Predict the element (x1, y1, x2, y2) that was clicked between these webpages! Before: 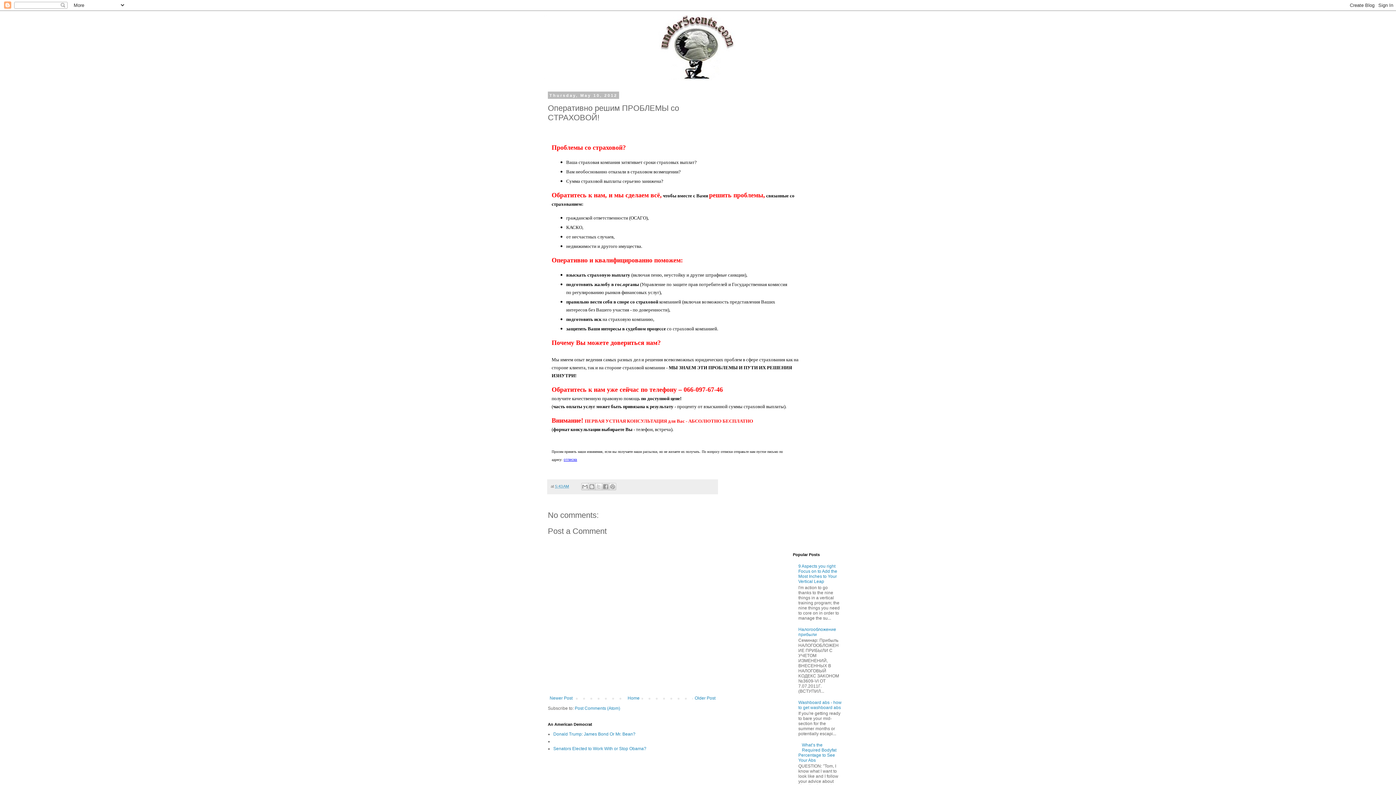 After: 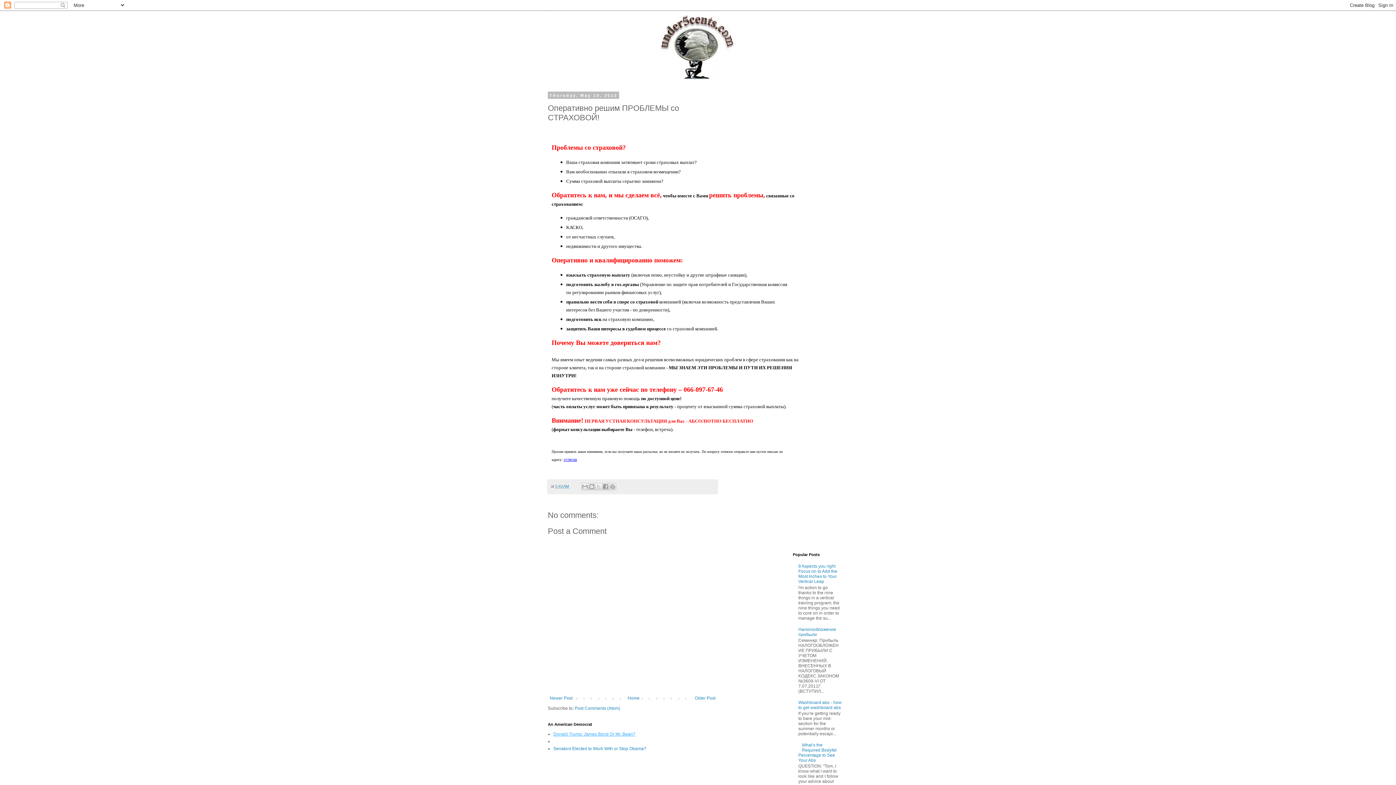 Action: label: Donald Trump: James Bond Or Mr. Bean? bbox: (553, 732, 635, 737)